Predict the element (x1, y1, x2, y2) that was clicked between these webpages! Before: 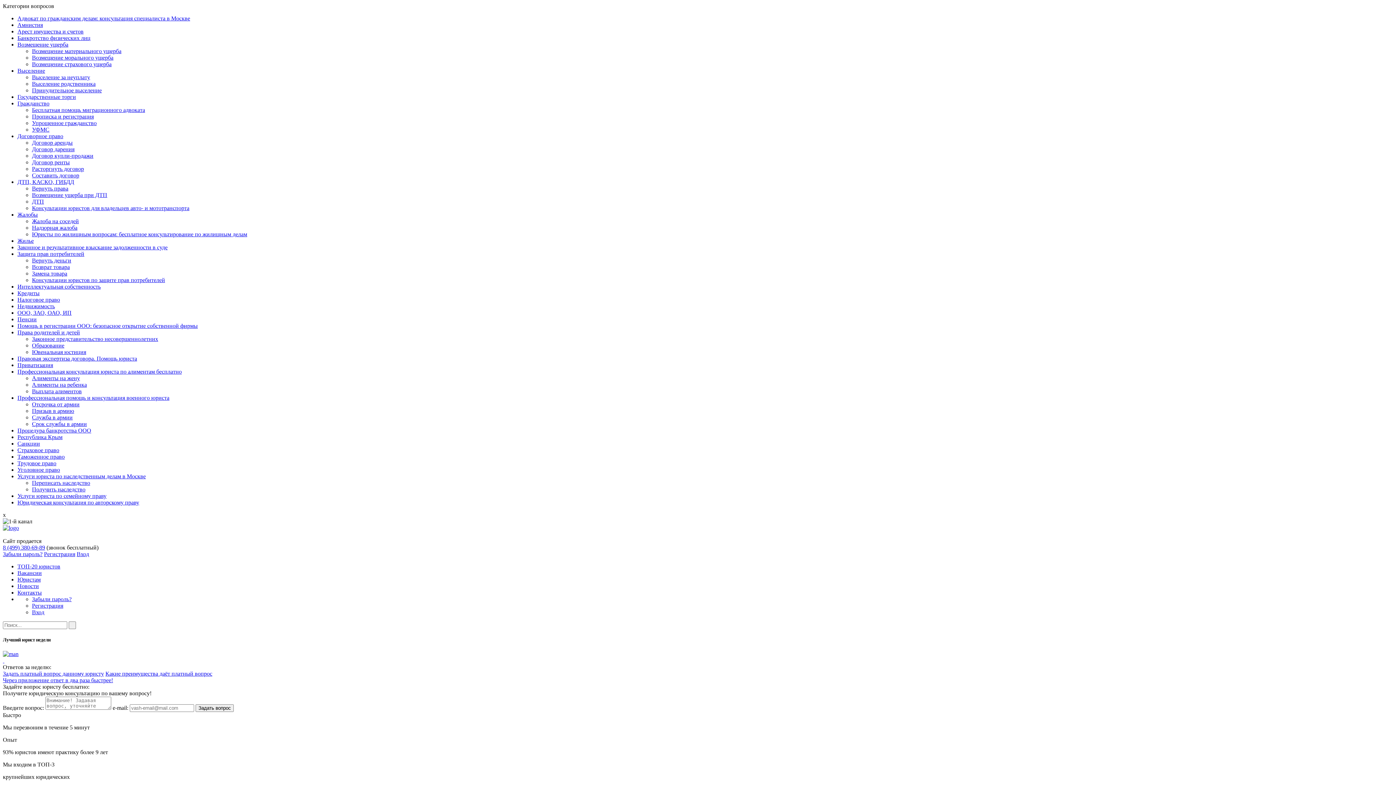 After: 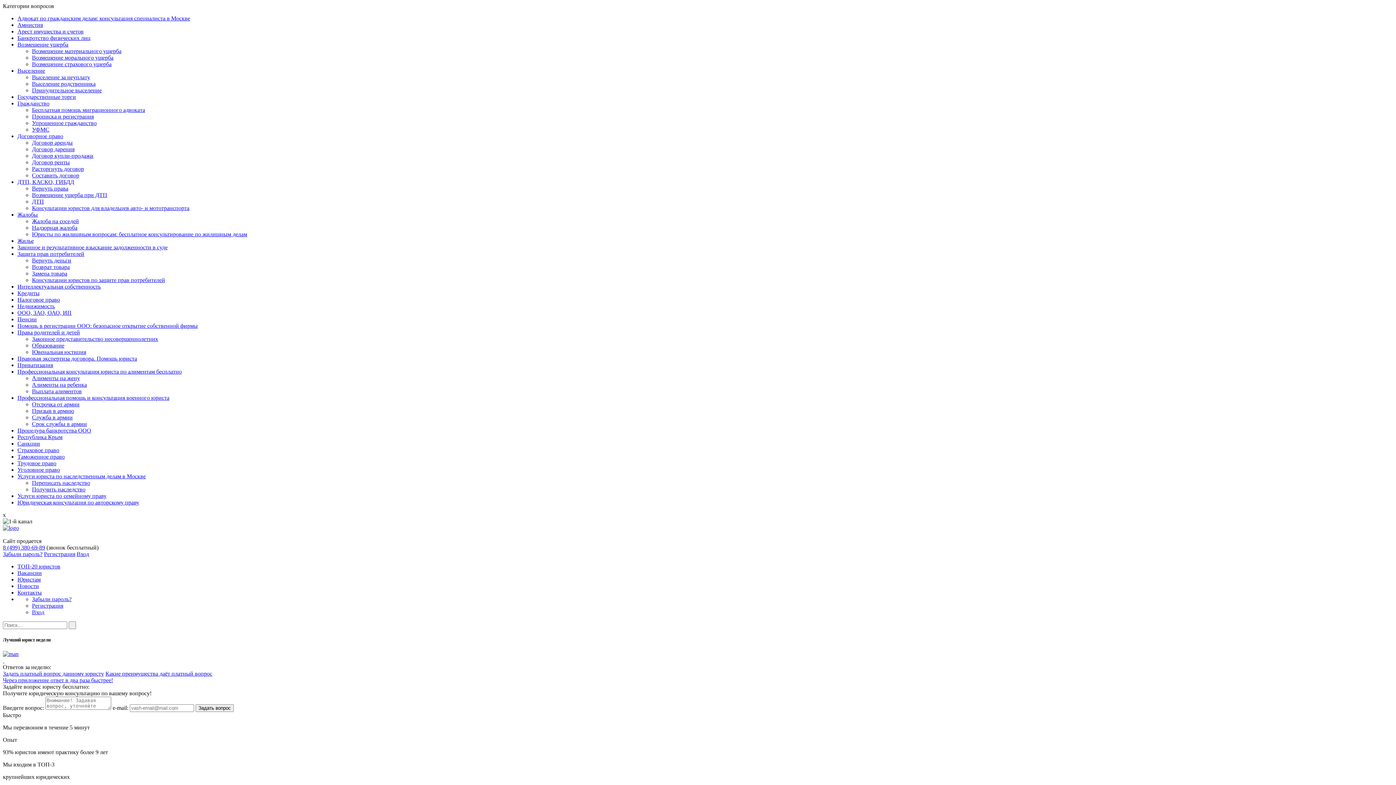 Action: label: Отсрочка от армии bbox: (32, 401, 79, 407)